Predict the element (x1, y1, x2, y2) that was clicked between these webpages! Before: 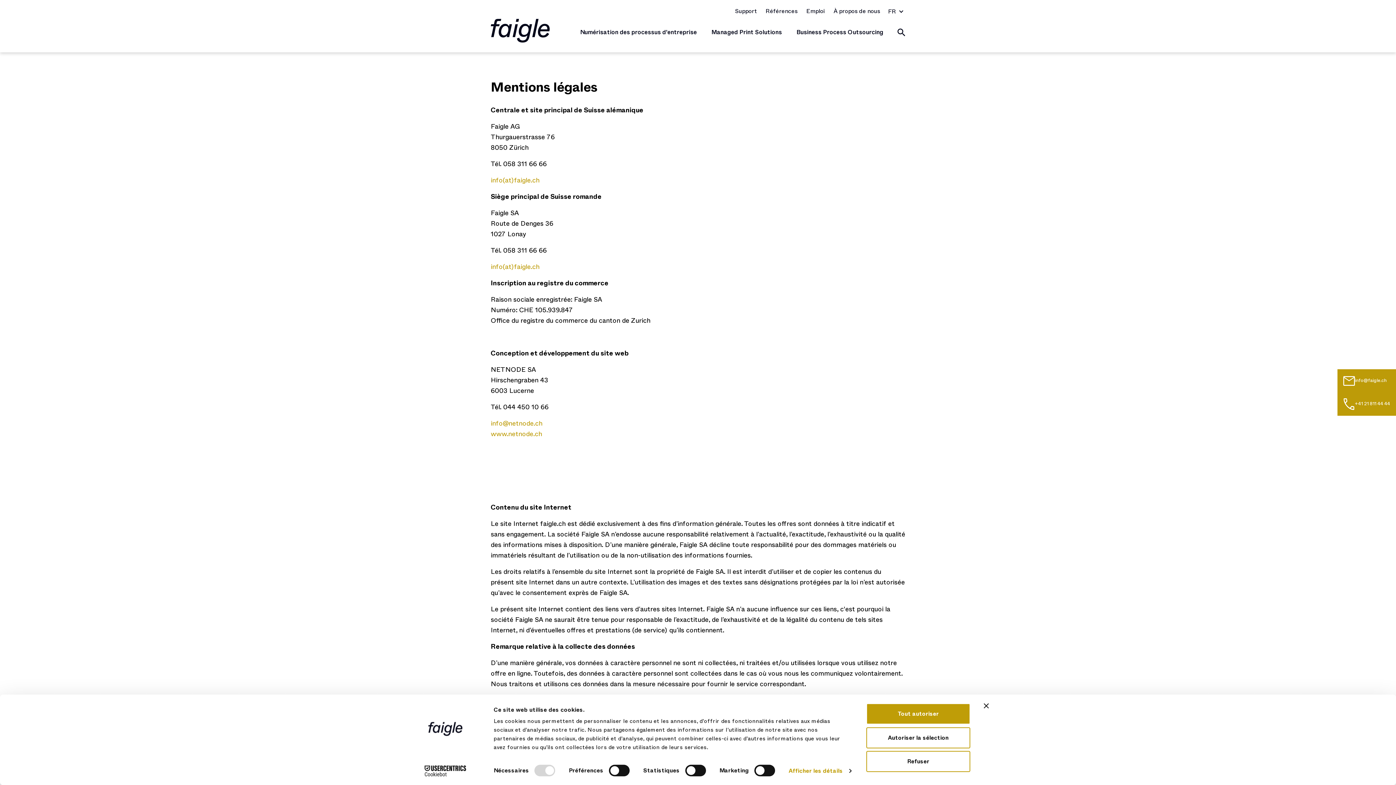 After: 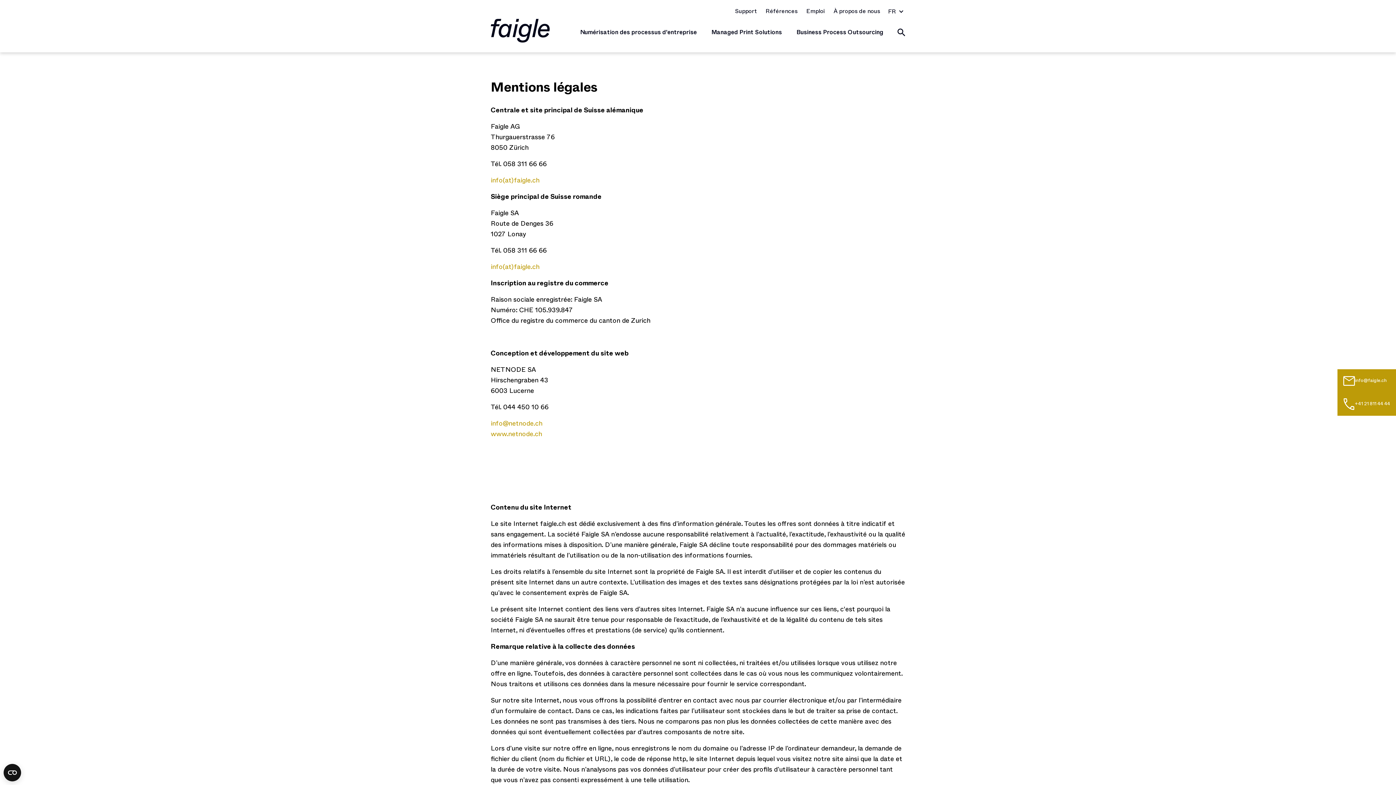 Action: label: Fermer le bandeau bbox: (984, 703, 989, 708)